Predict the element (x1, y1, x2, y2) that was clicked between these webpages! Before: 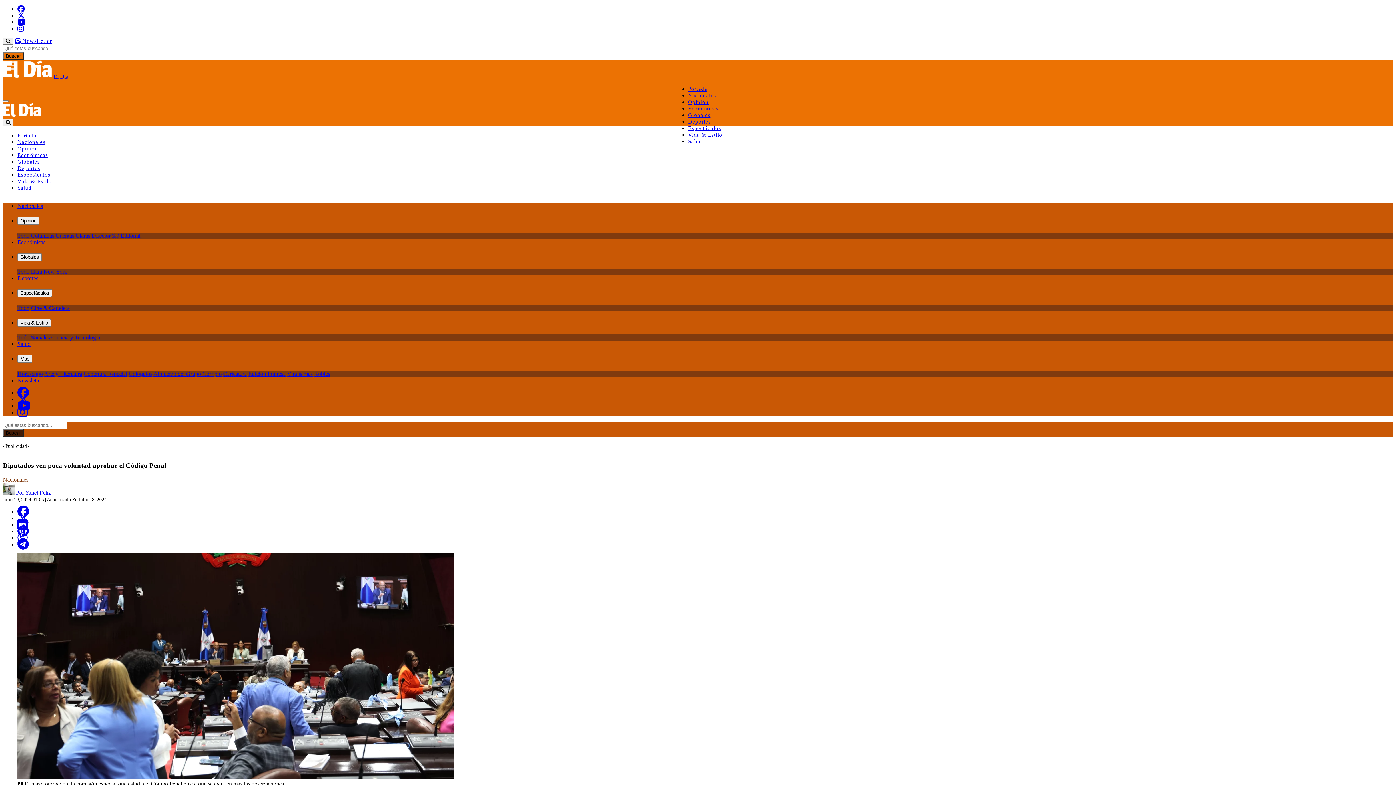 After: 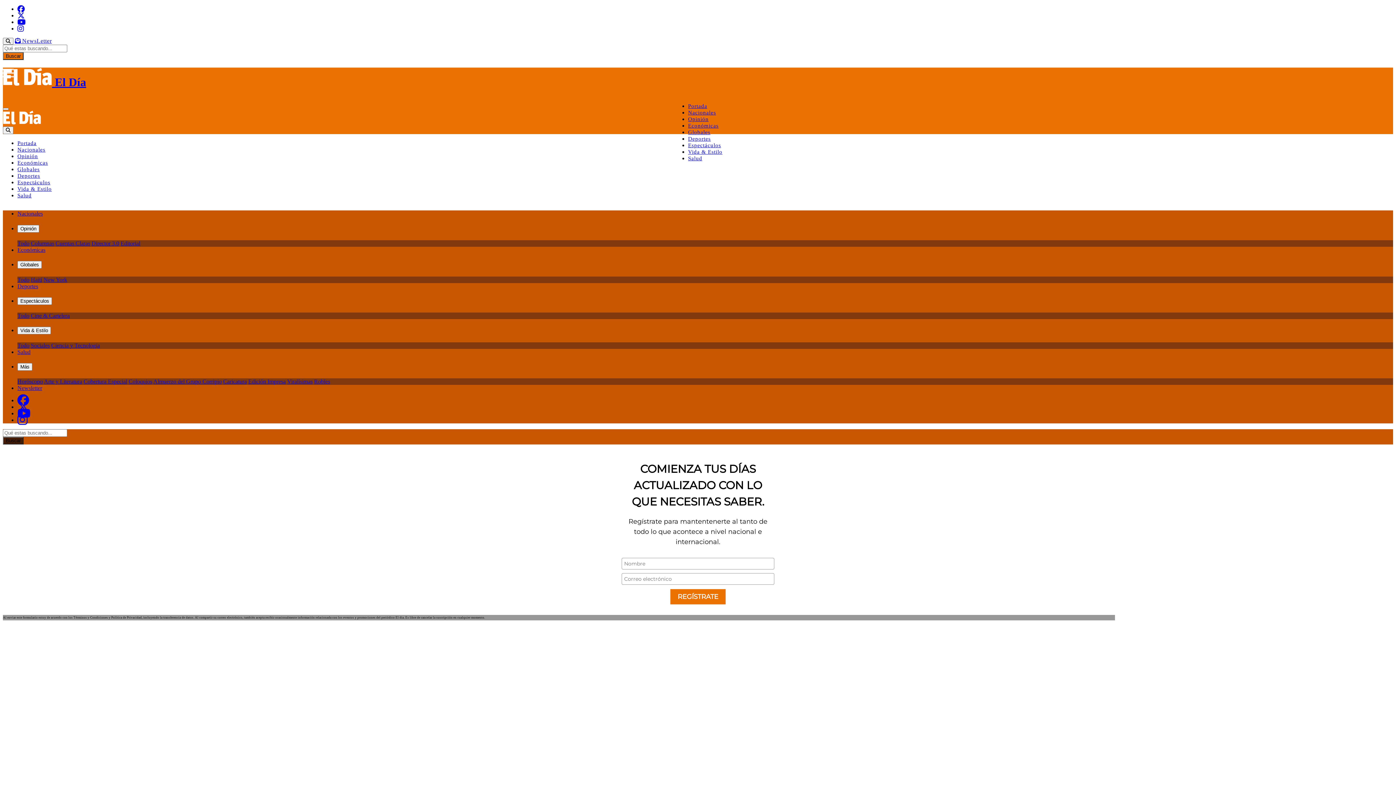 Action: bbox: (17, 377, 42, 383) label: Newsletter